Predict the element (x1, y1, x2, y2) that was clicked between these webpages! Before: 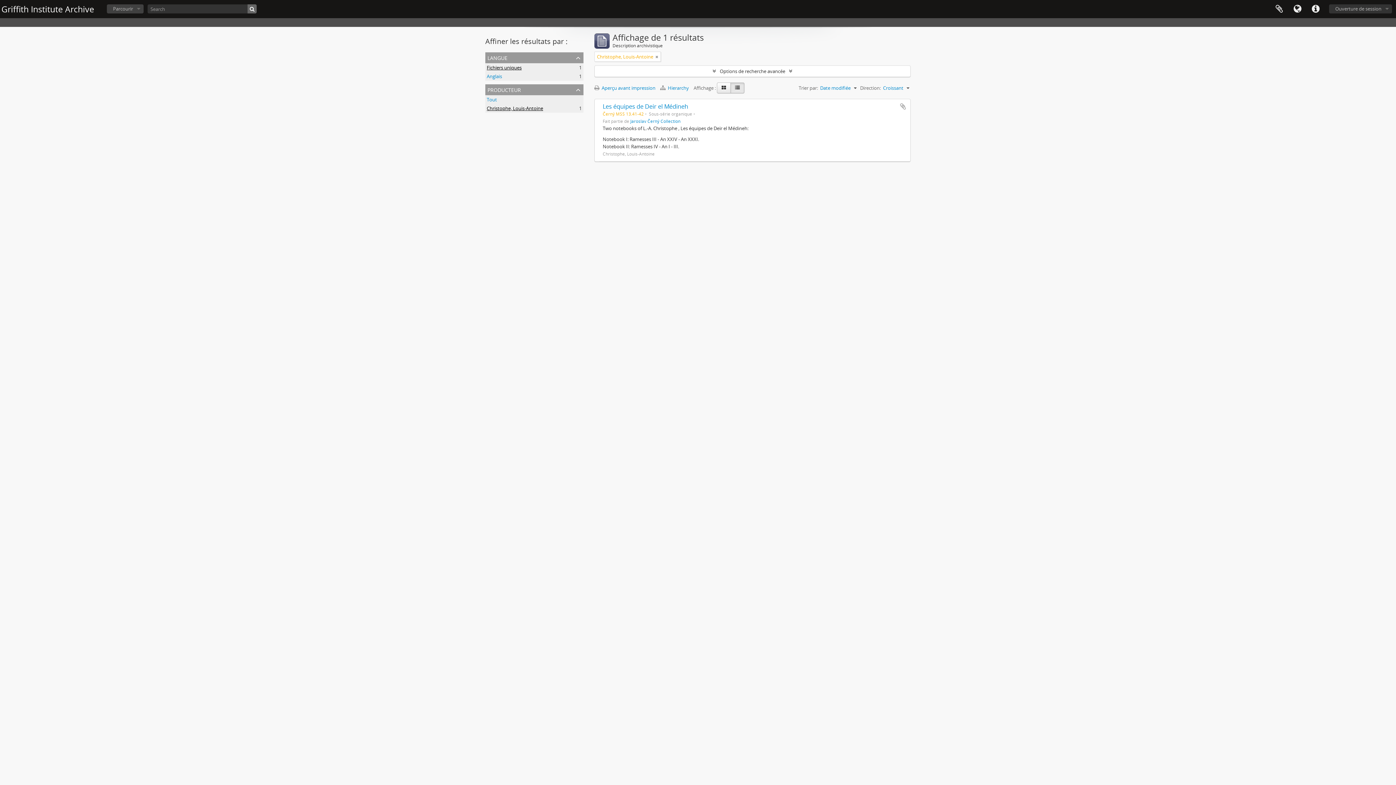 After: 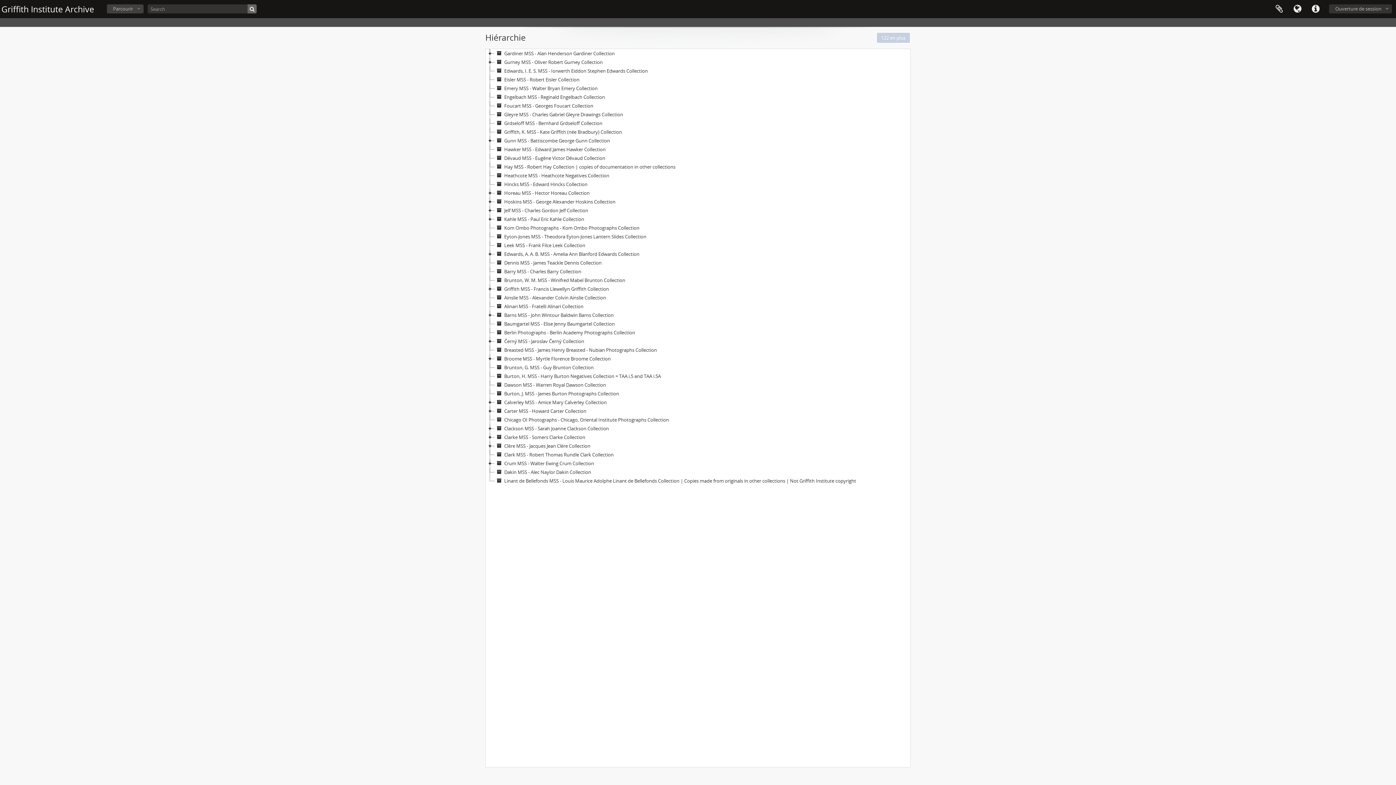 Action: bbox: (660, 84, 693, 91) label:  Hierarchy 